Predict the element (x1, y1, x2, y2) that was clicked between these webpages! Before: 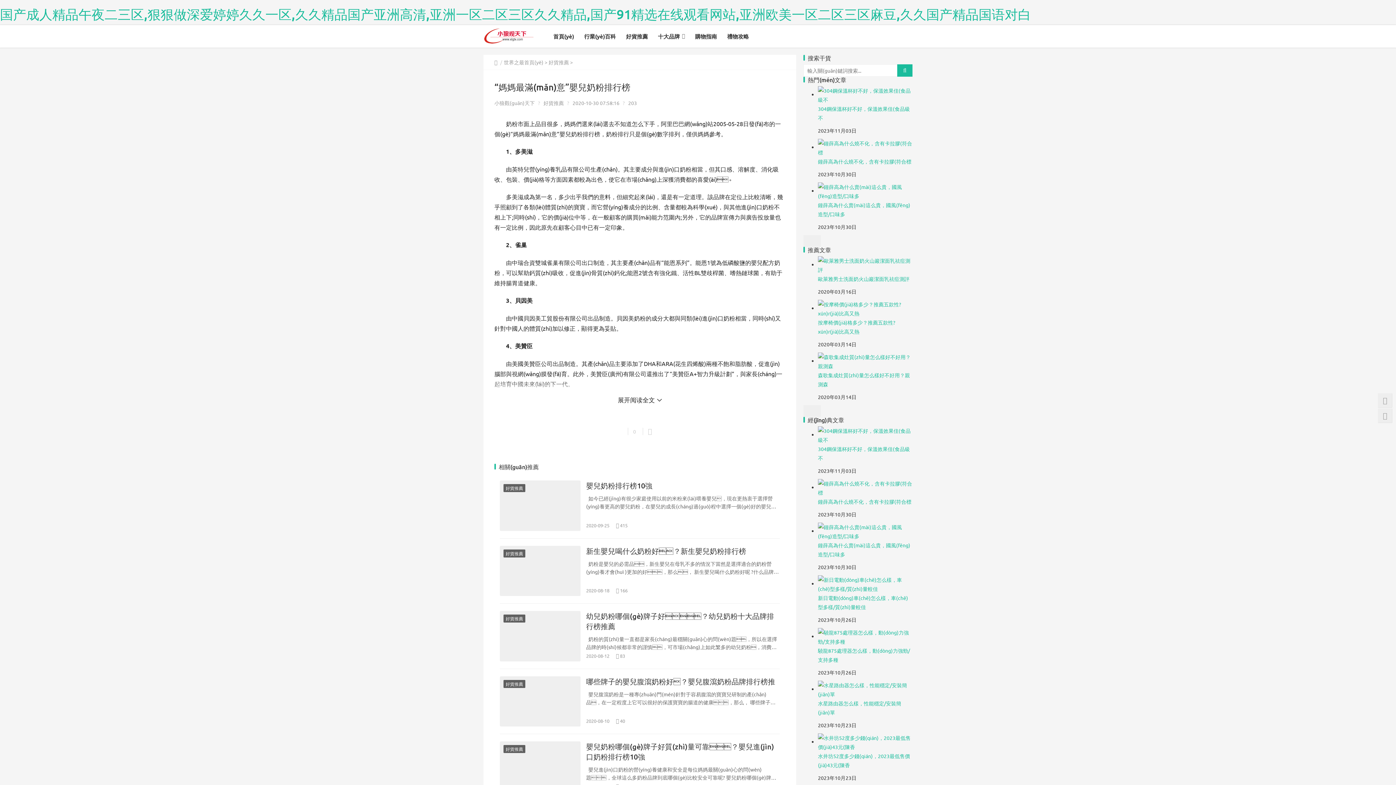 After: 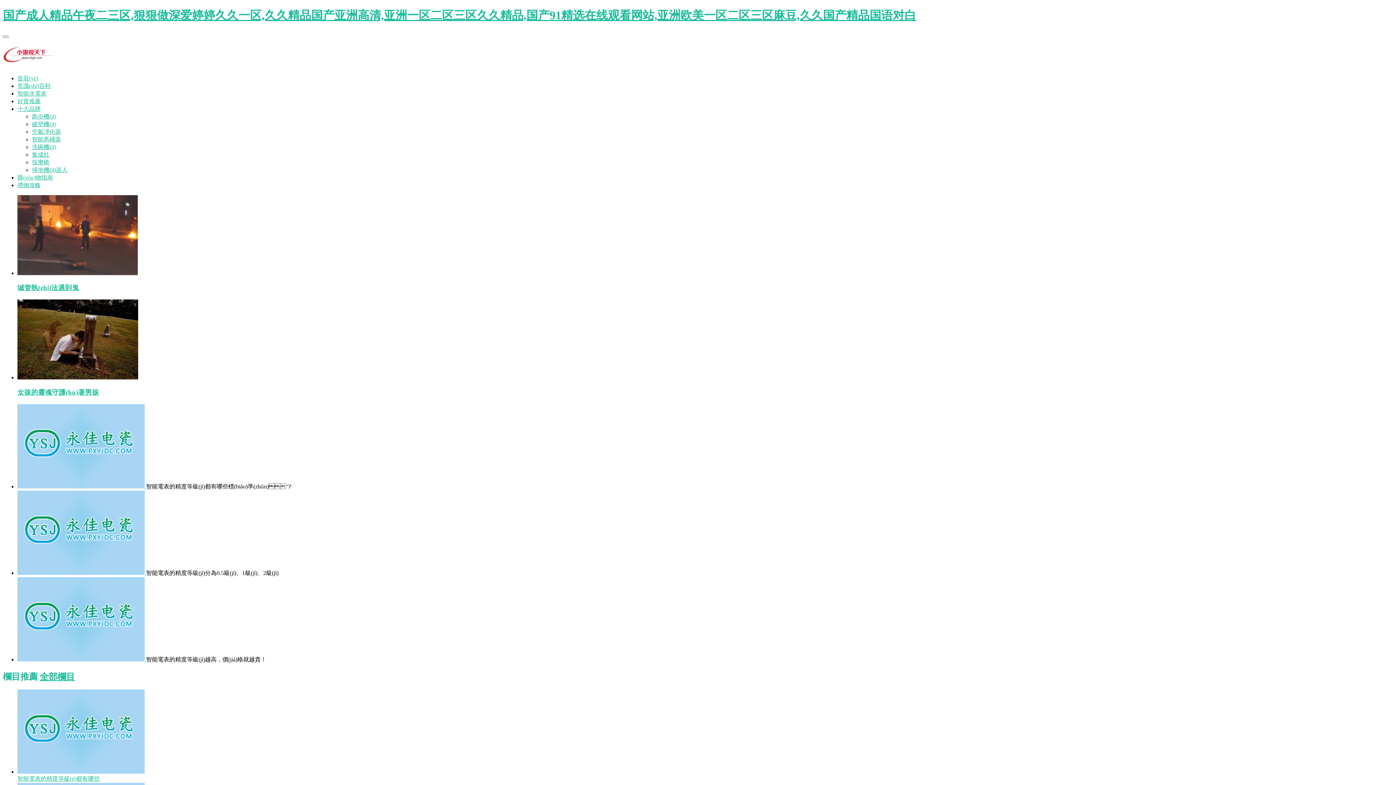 Action: bbox: (0, 6, 1031, 22) label: 国产成人精品午夜二三区,狠狠做深爱婷婷久久一区,久久精品国产亚洲高清,亚洲一区二区三区久久精品,国产91精选在线观看网站,亚洲欧美一区二区三区麻豆,久久国产精品国语对白